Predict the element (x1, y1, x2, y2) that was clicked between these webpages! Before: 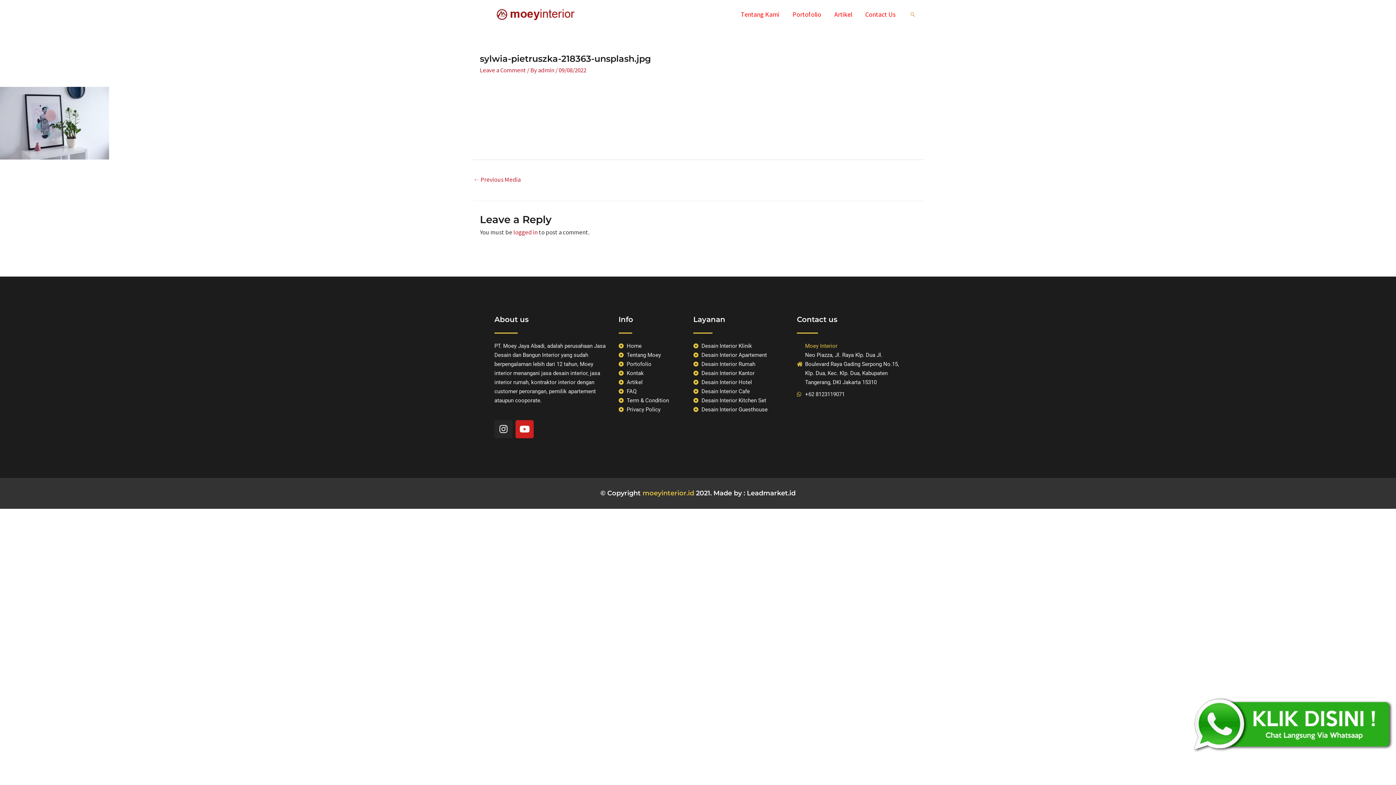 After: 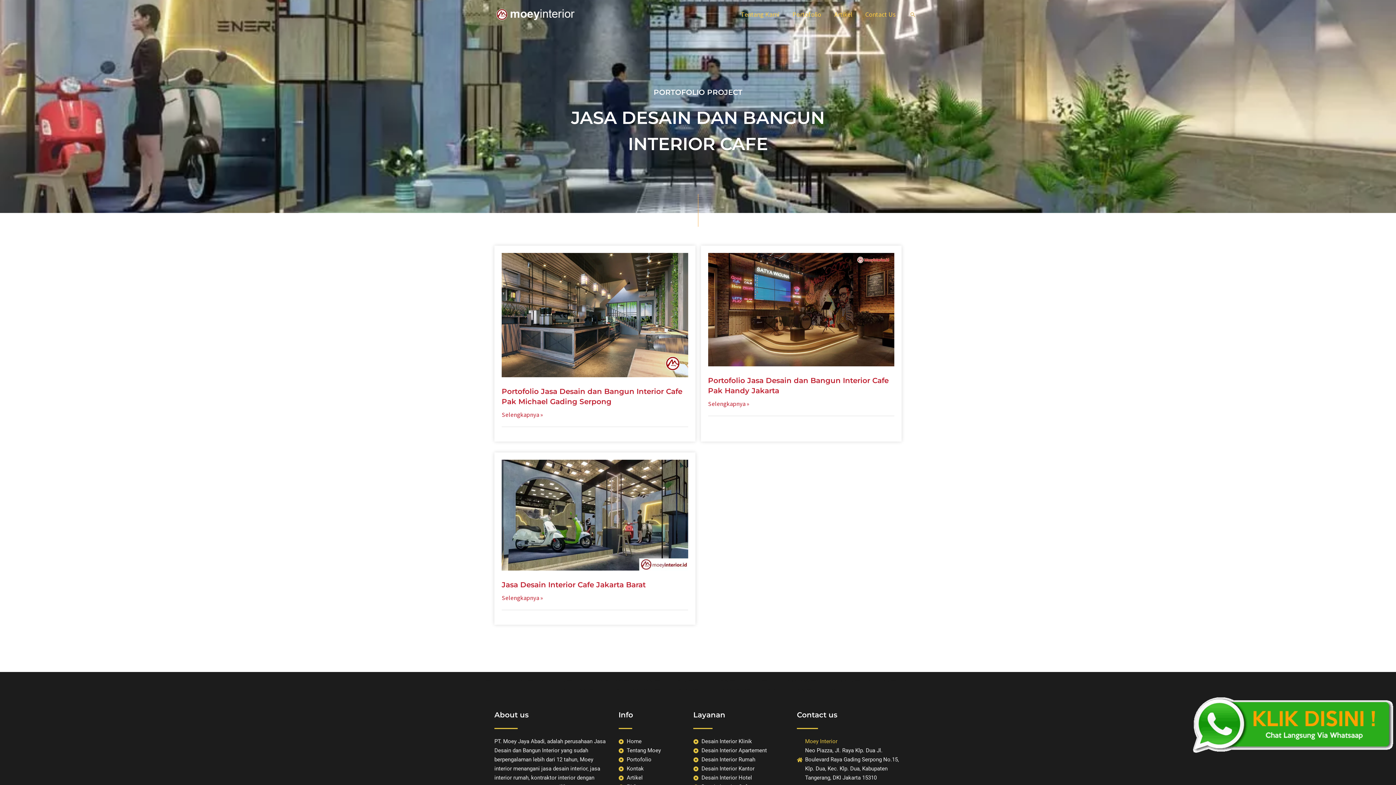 Action: label: Desain Interior Kitchen Set bbox: (693, 396, 789, 405)